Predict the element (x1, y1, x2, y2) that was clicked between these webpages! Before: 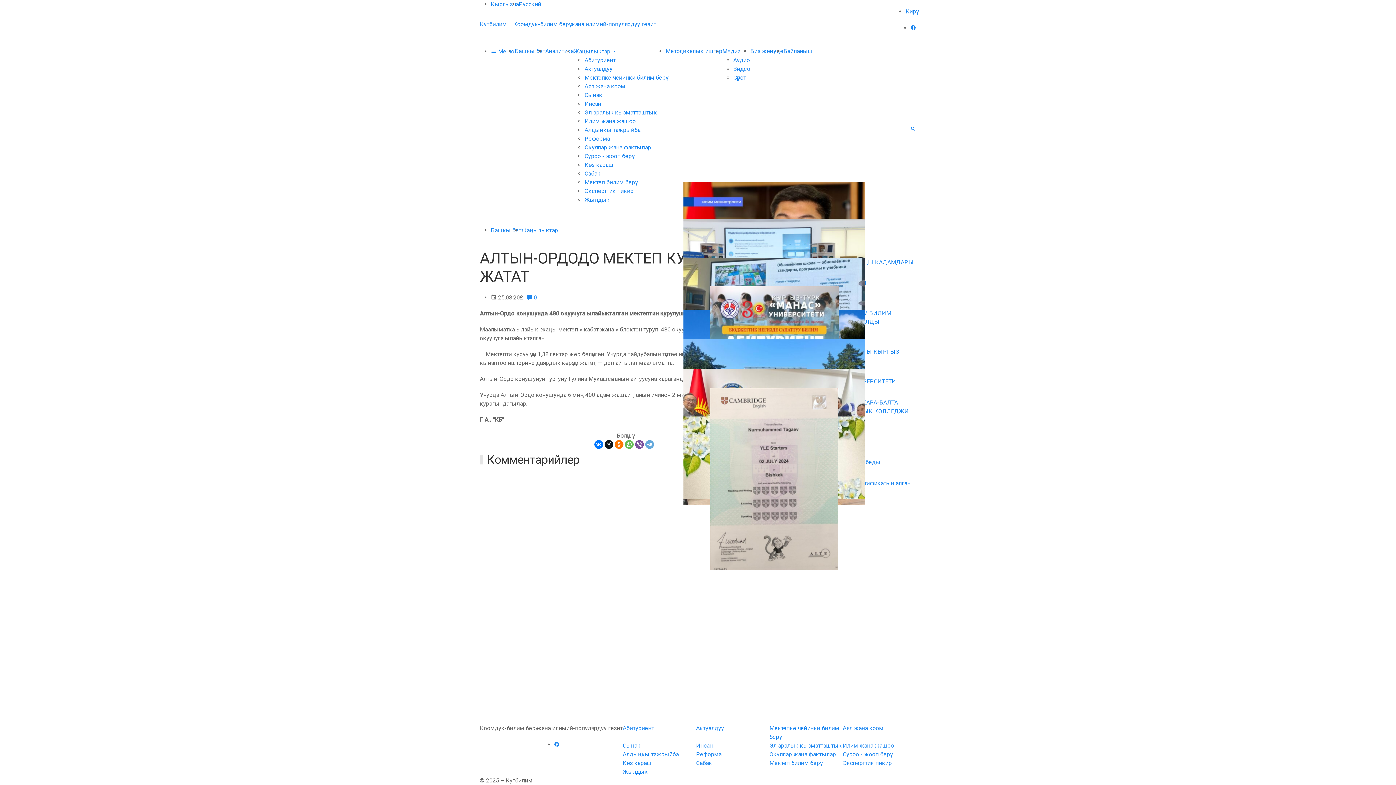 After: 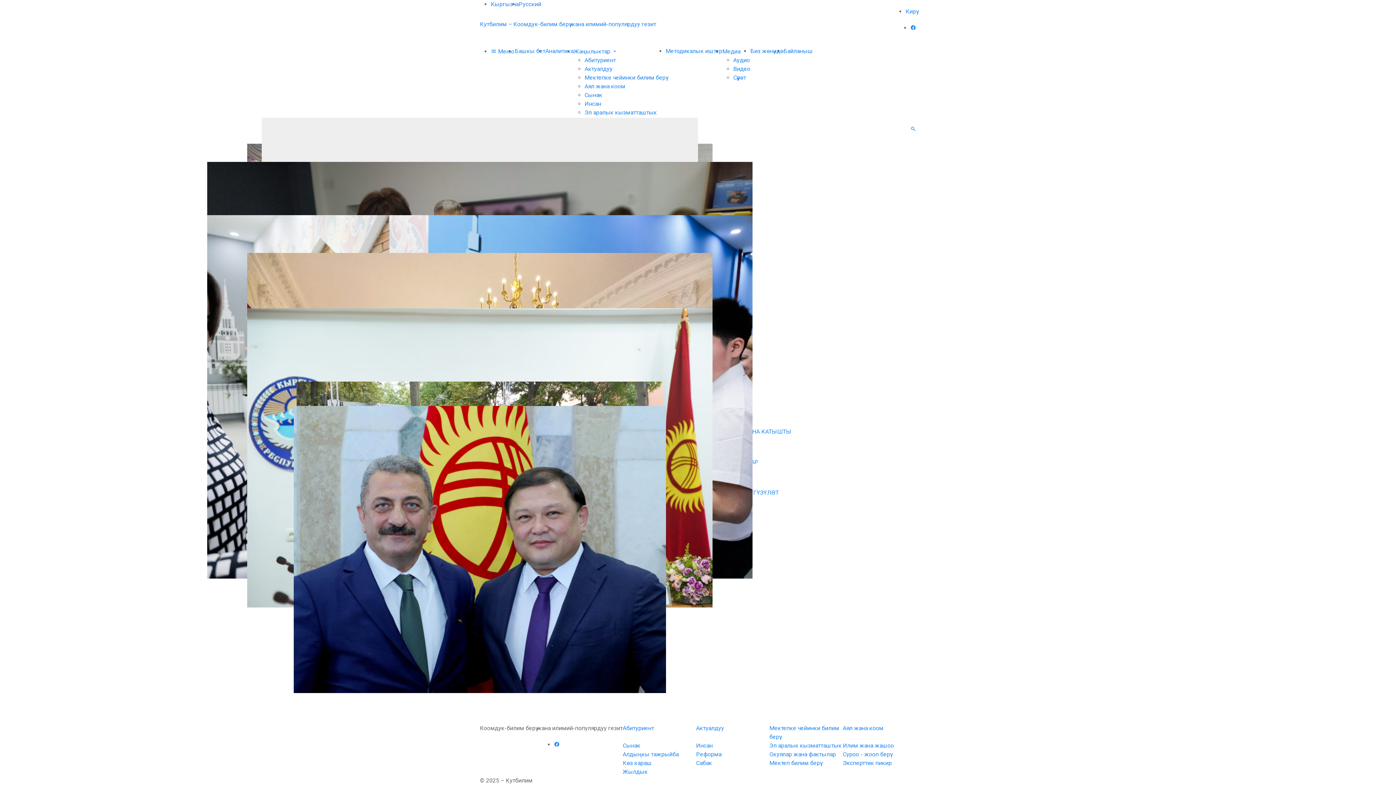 Action: bbox: (584, 109, 657, 116) label: Эл аралык кызматташтык